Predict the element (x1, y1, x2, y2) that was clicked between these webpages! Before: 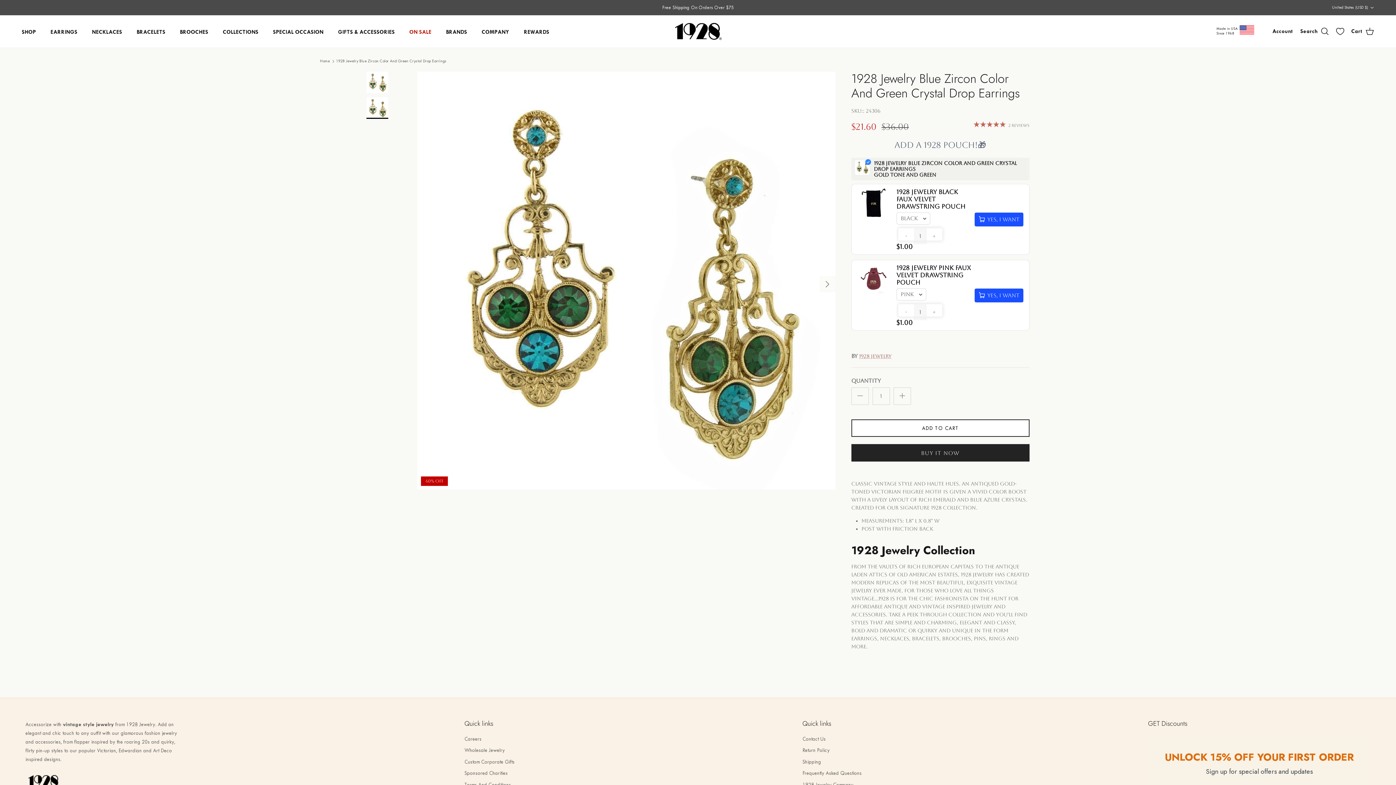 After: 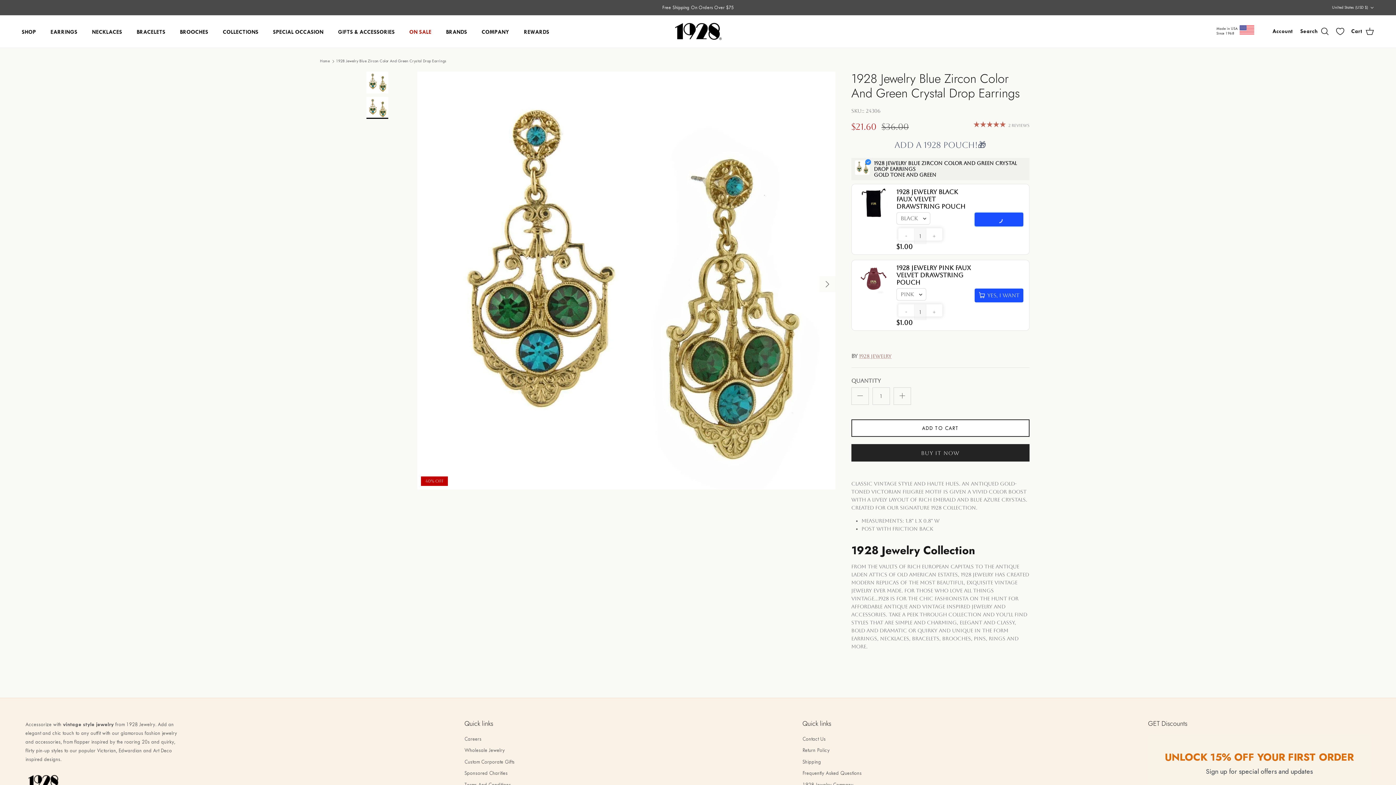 Action: label: Yes, I want 1928 Jewelry Black Faux Velvet Drawstring Pouch bbox: (974, 212, 1023, 226)